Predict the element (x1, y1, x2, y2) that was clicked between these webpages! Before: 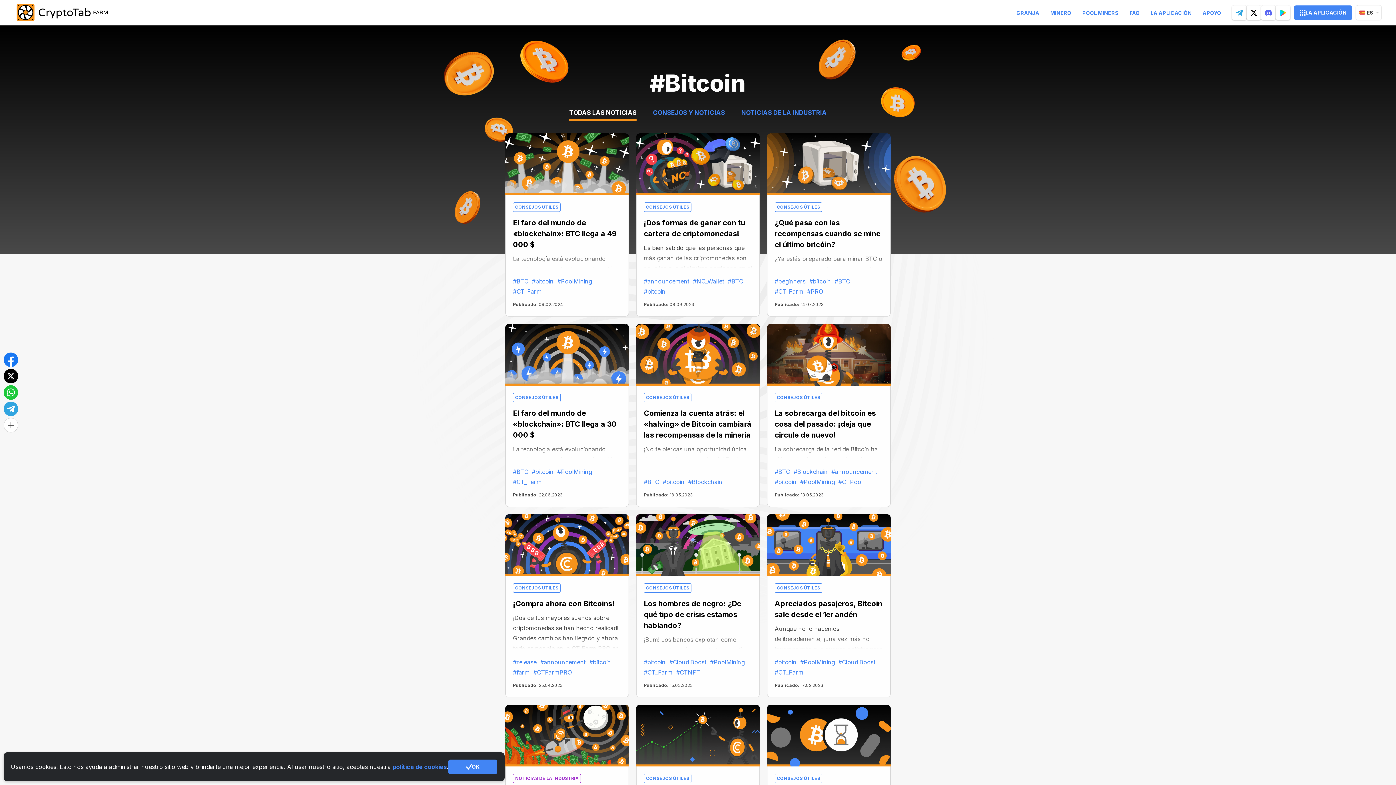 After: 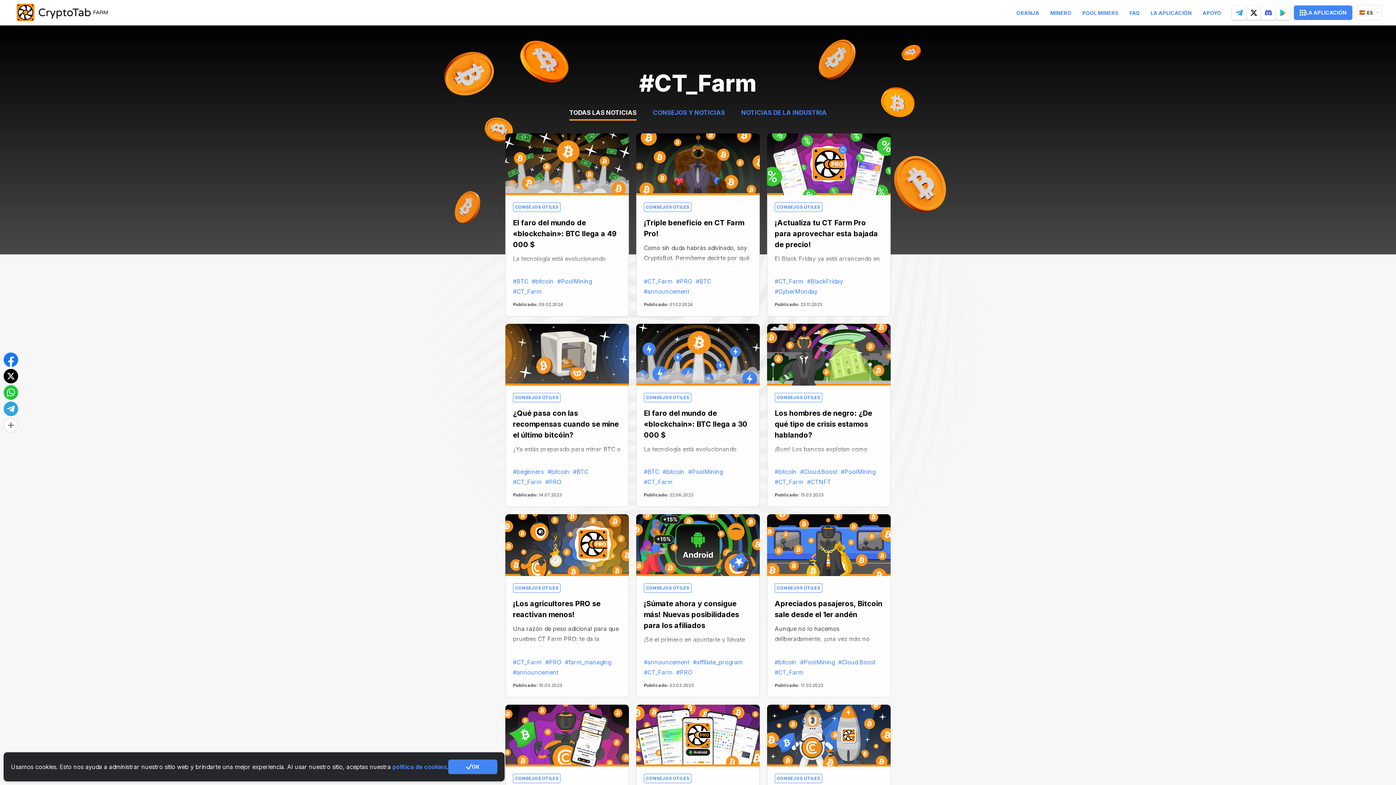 Action: label: #CT_Farm bbox: (774, 286, 803, 296)